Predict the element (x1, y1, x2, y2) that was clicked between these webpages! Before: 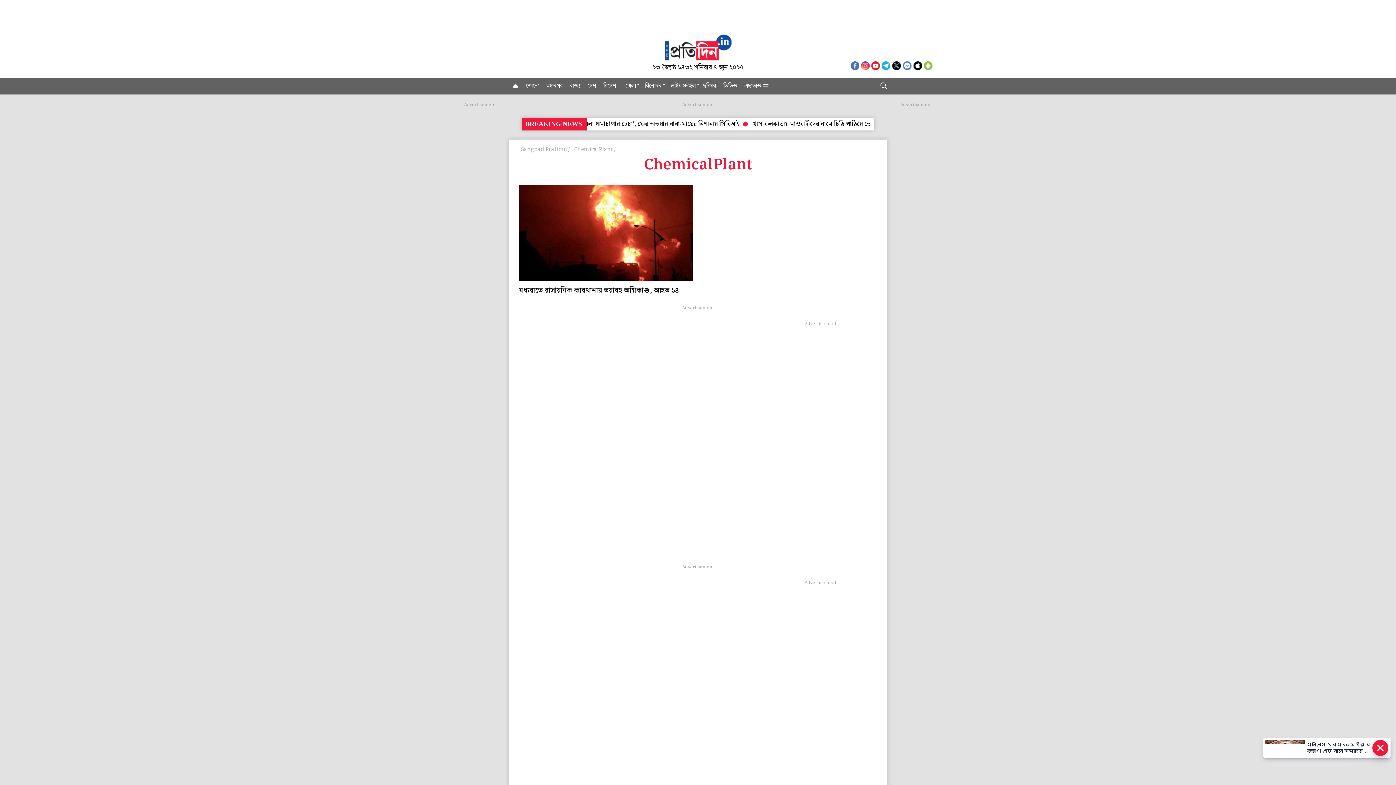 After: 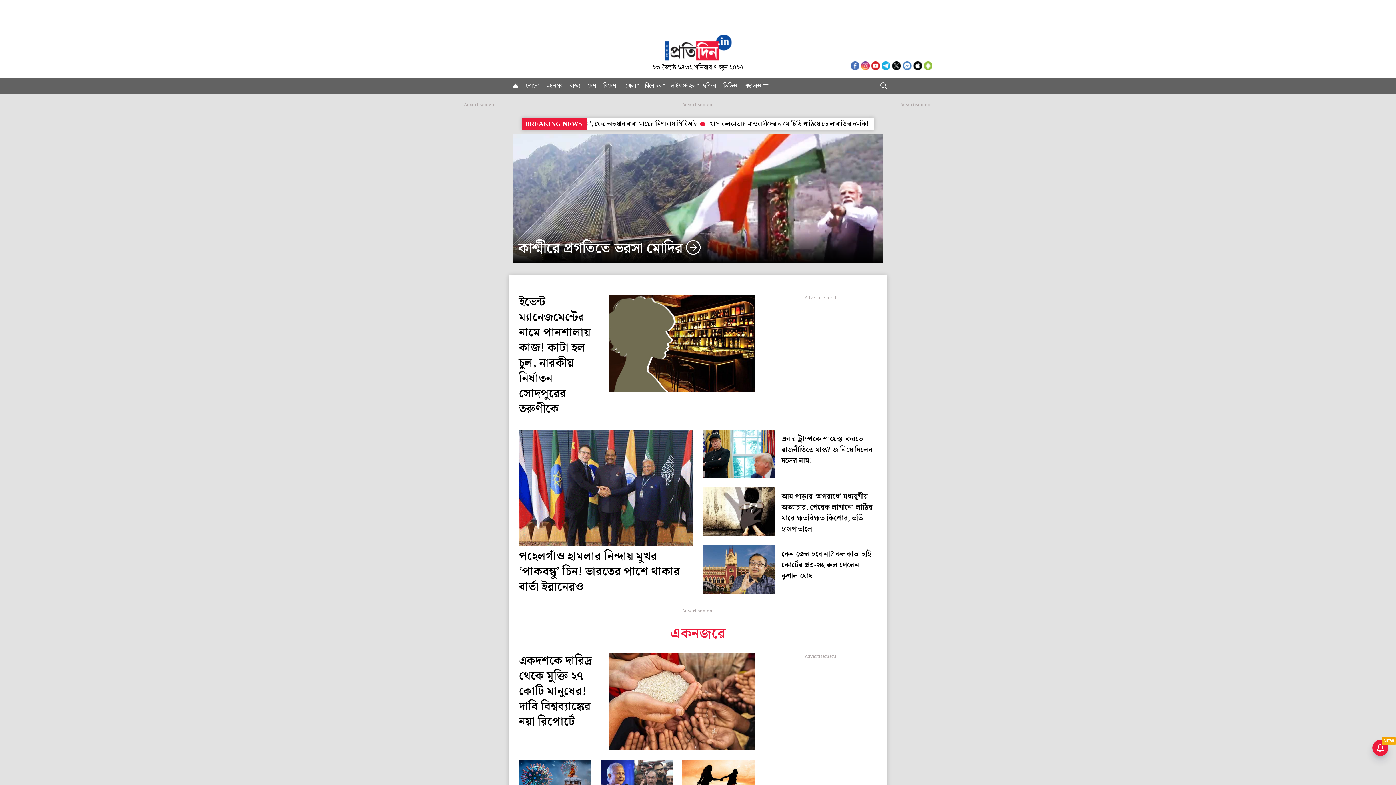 Action: bbox: (660, 39, 736, 55)